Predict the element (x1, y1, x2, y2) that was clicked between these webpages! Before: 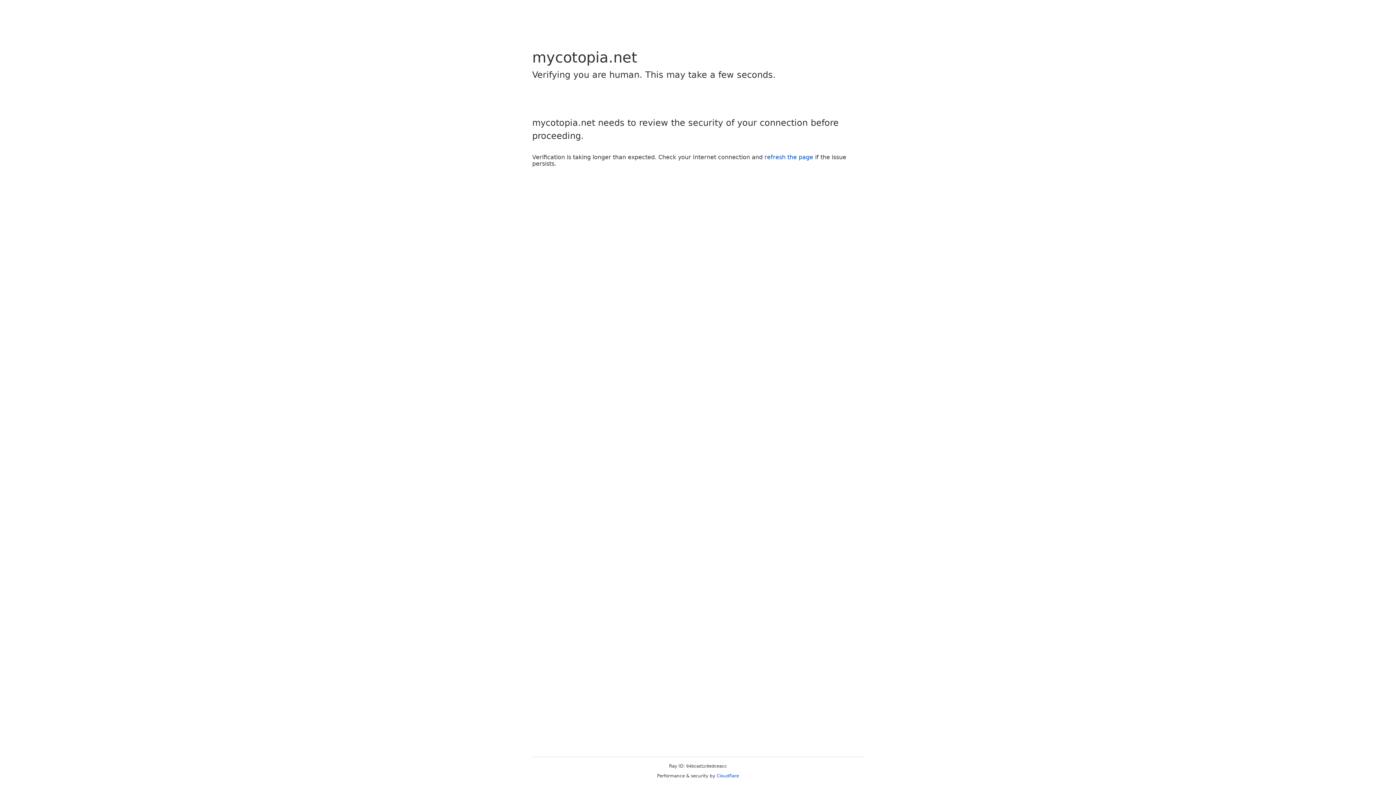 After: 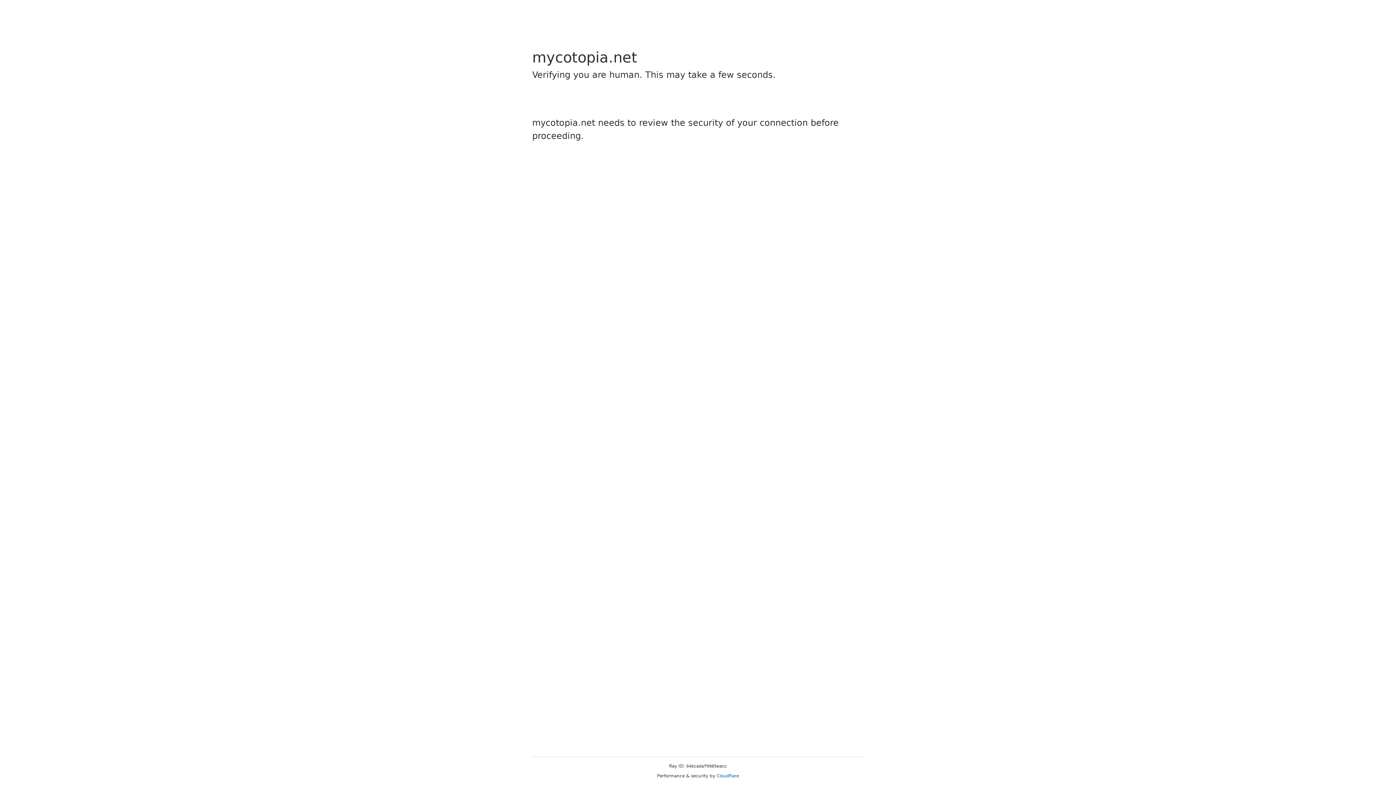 Action: bbox: (716, 773, 739, 778) label: Cloudflare